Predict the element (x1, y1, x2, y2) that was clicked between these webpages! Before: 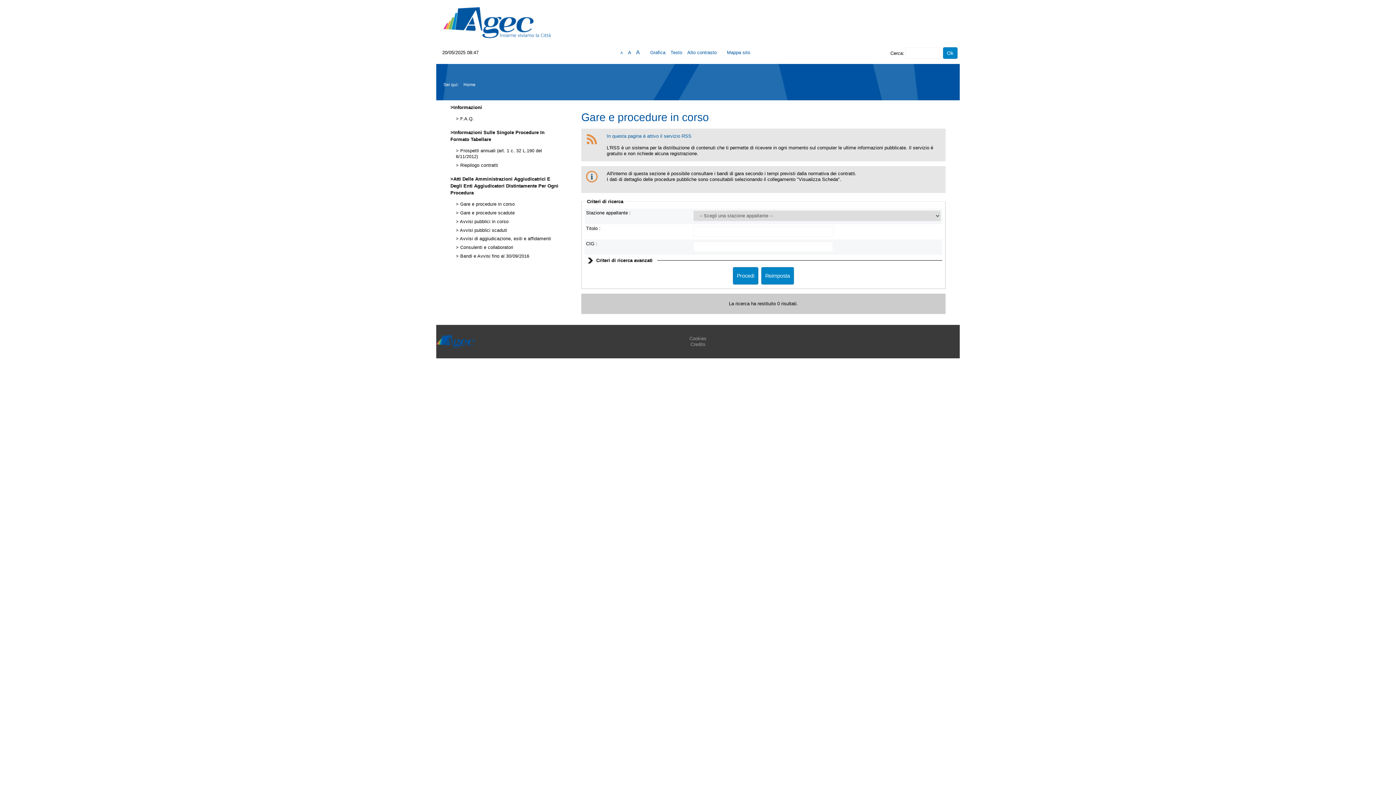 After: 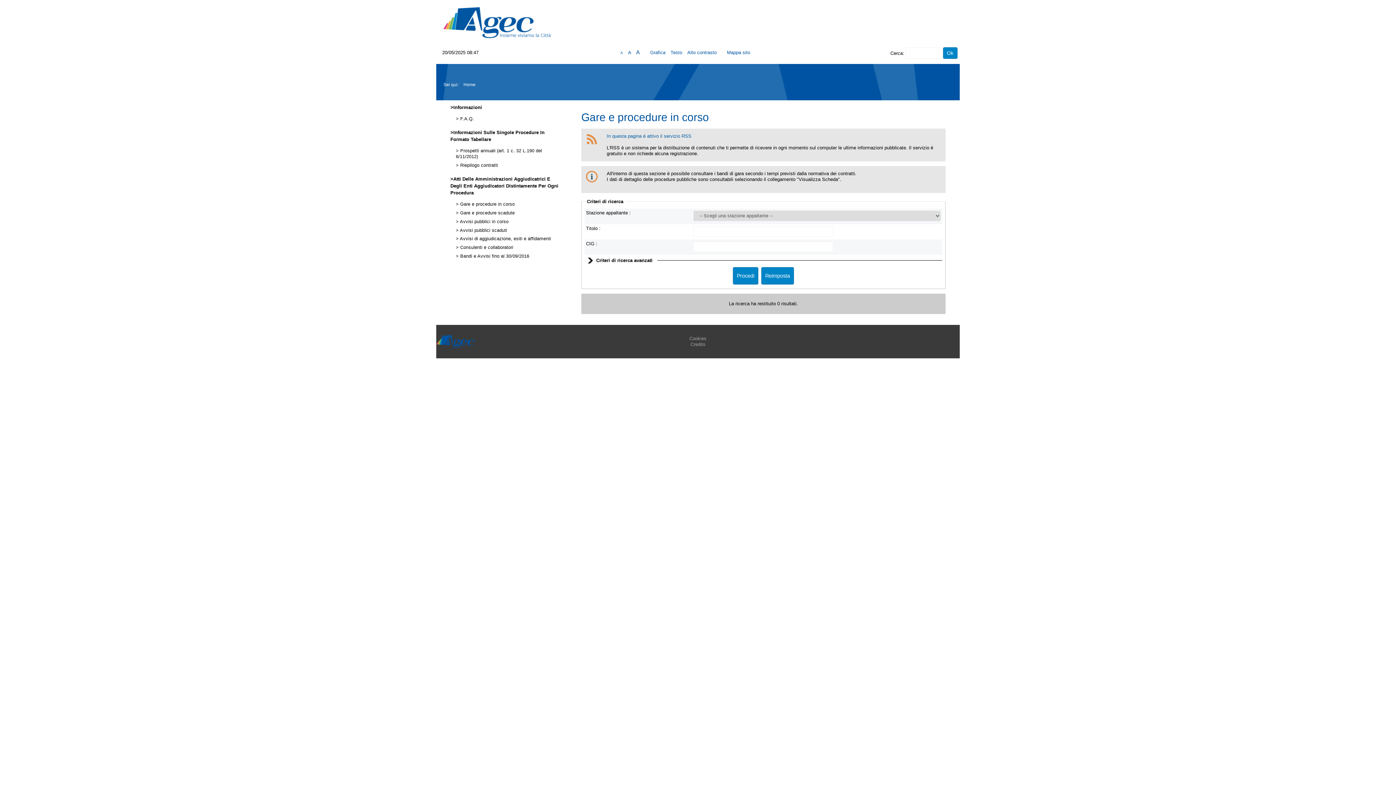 Action: bbox: (620, 50, 623, 54) label: A